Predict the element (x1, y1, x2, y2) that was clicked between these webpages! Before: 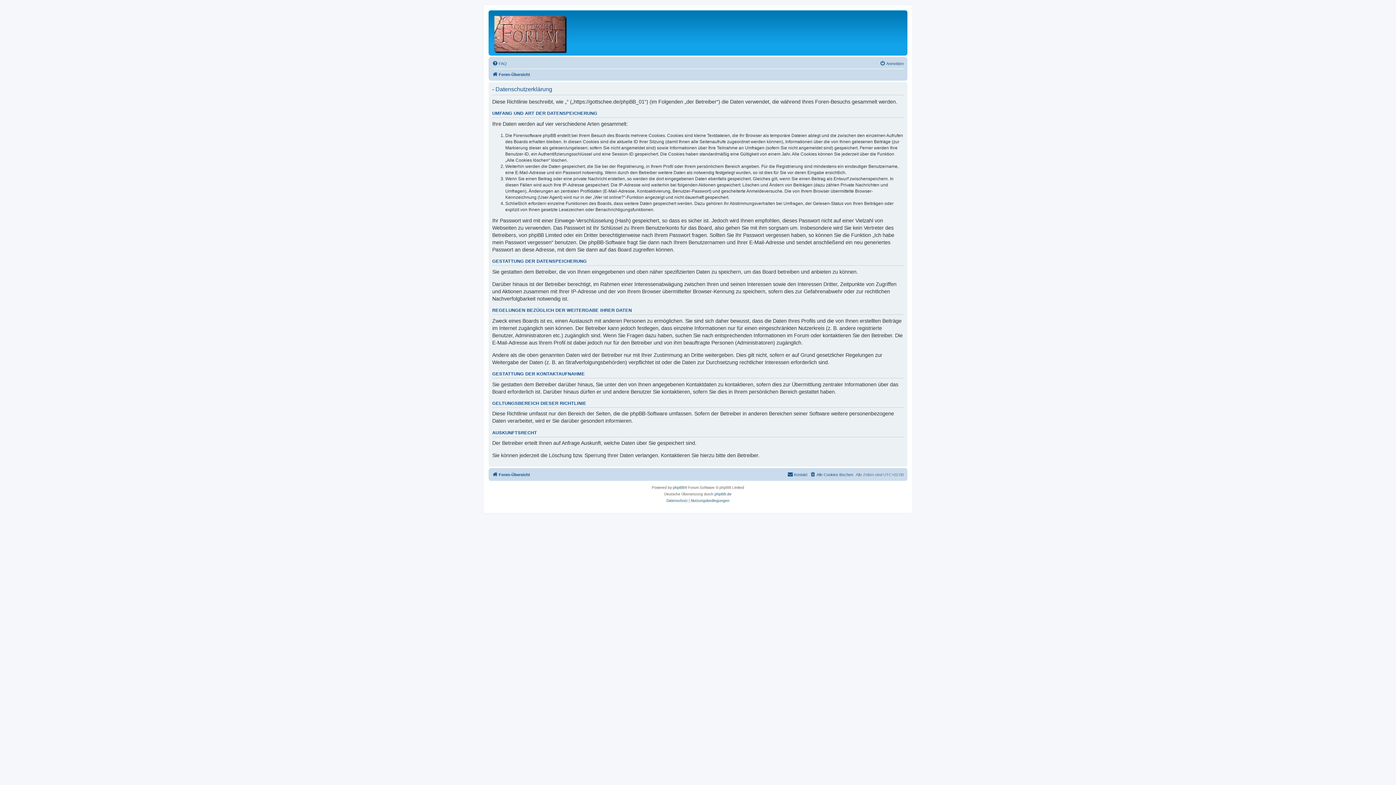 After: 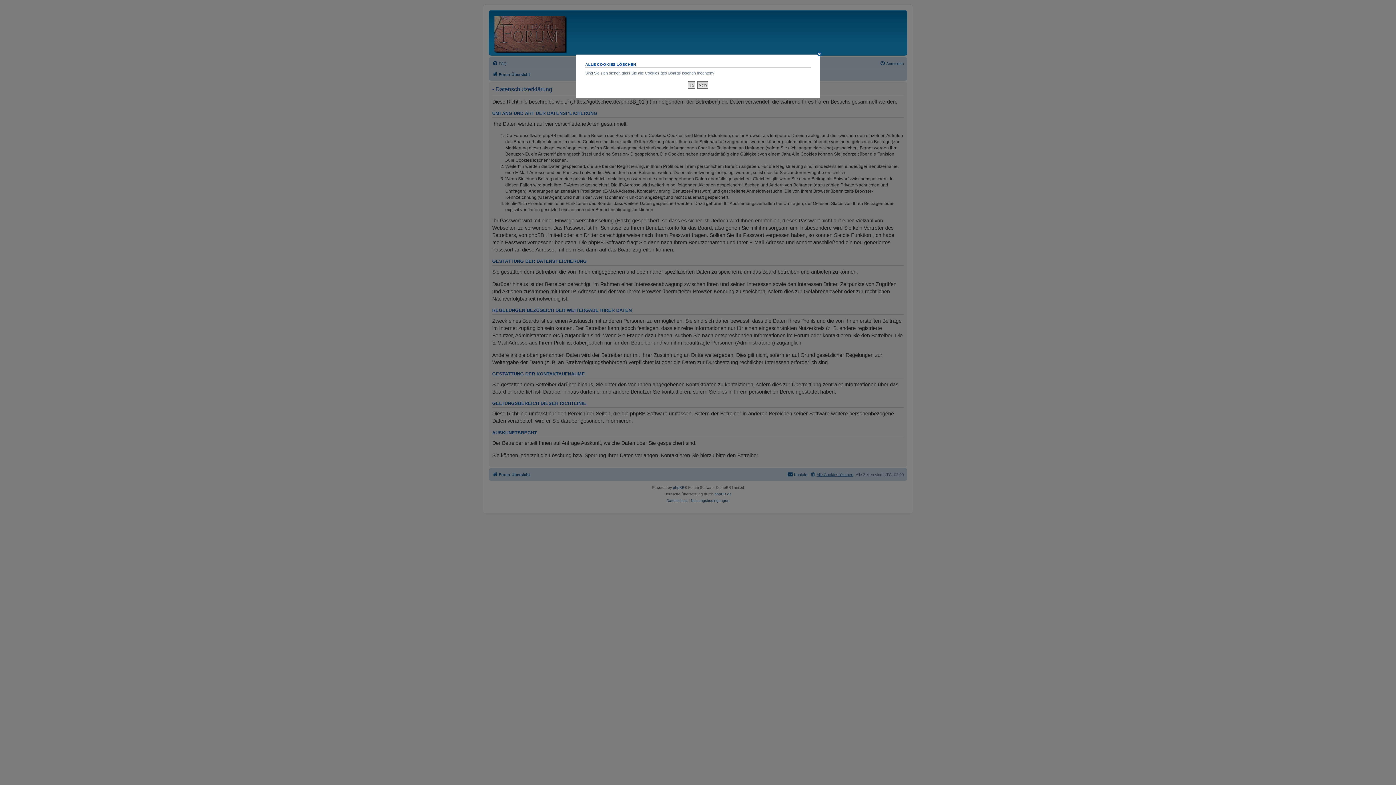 Action: label: Alle Cookies löschen bbox: (810, 470, 853, 479)